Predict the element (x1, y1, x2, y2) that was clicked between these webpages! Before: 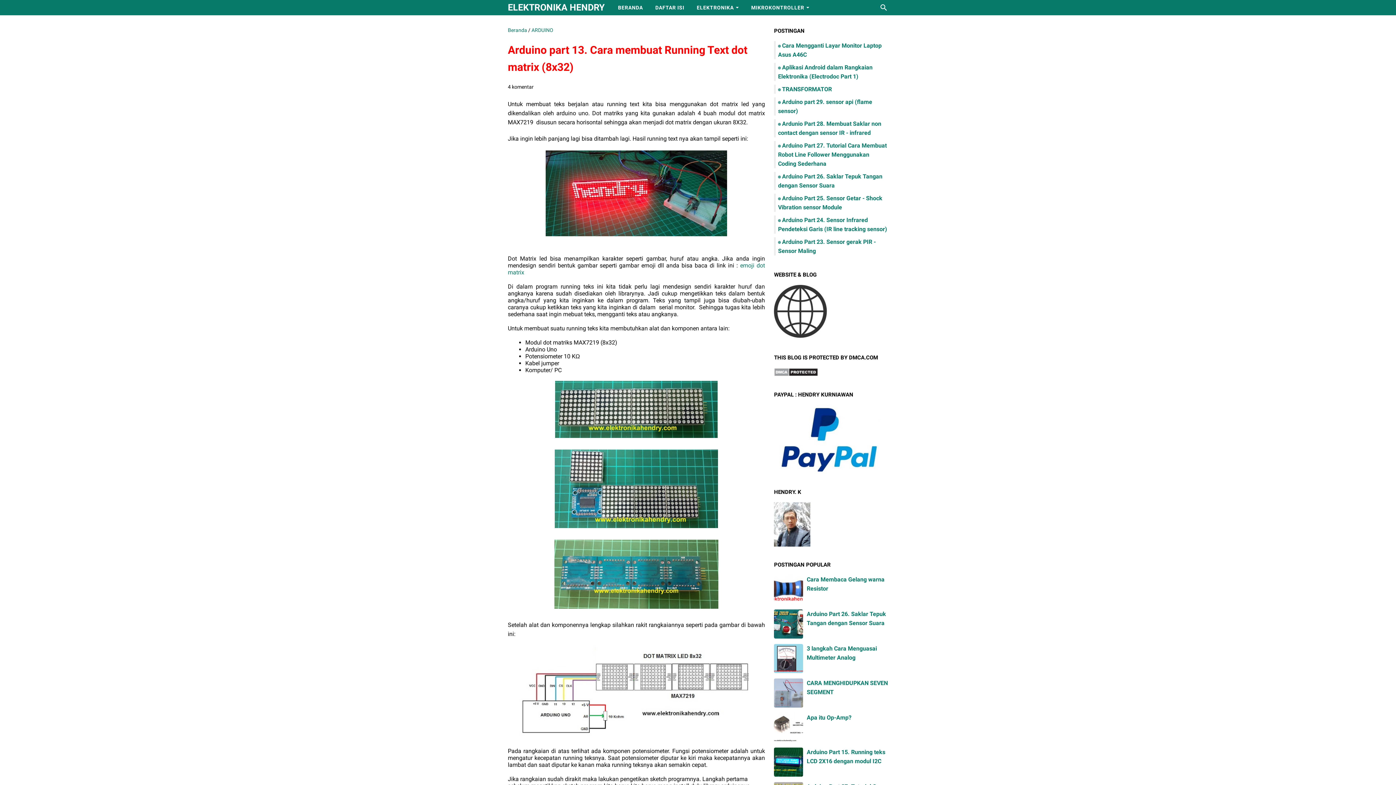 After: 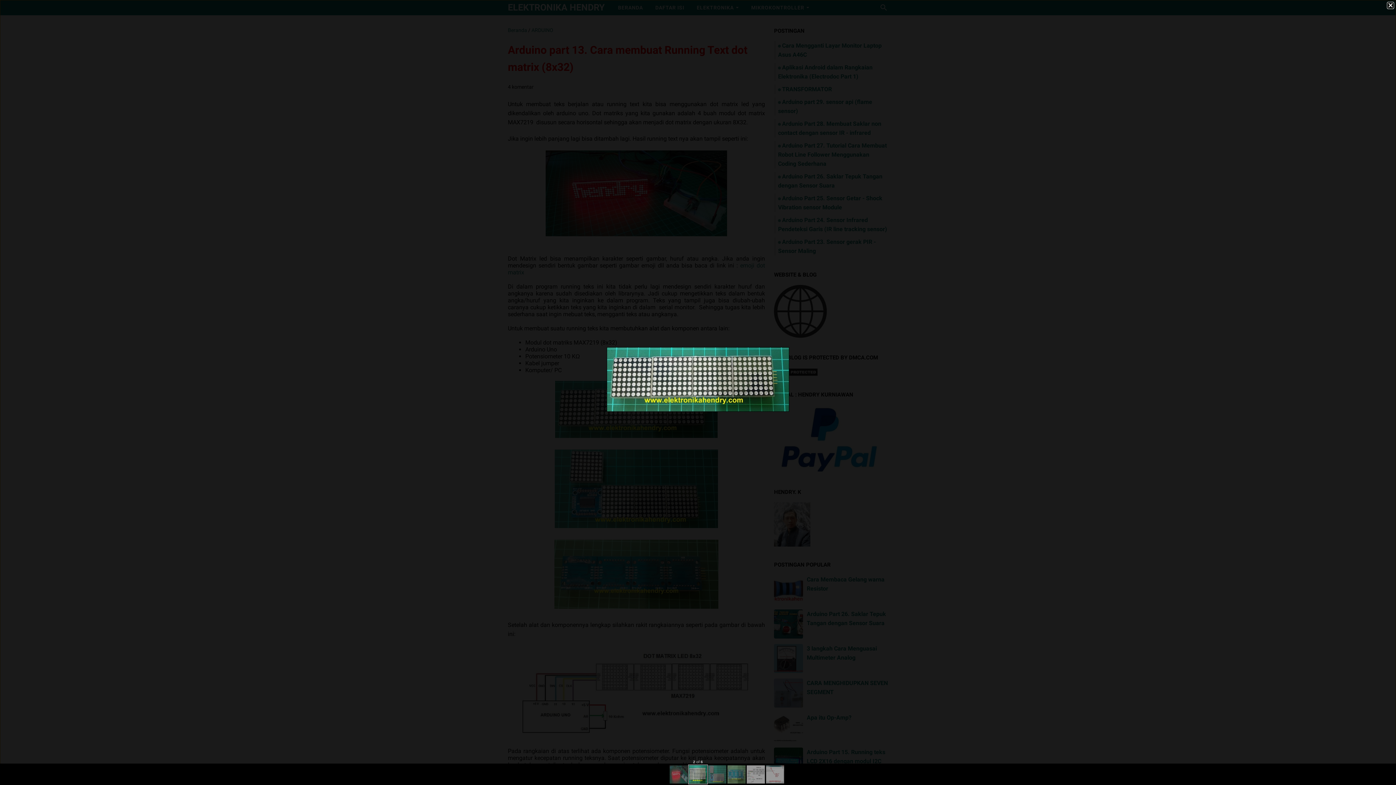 Action: bbox: (555, 381, 717, 440)